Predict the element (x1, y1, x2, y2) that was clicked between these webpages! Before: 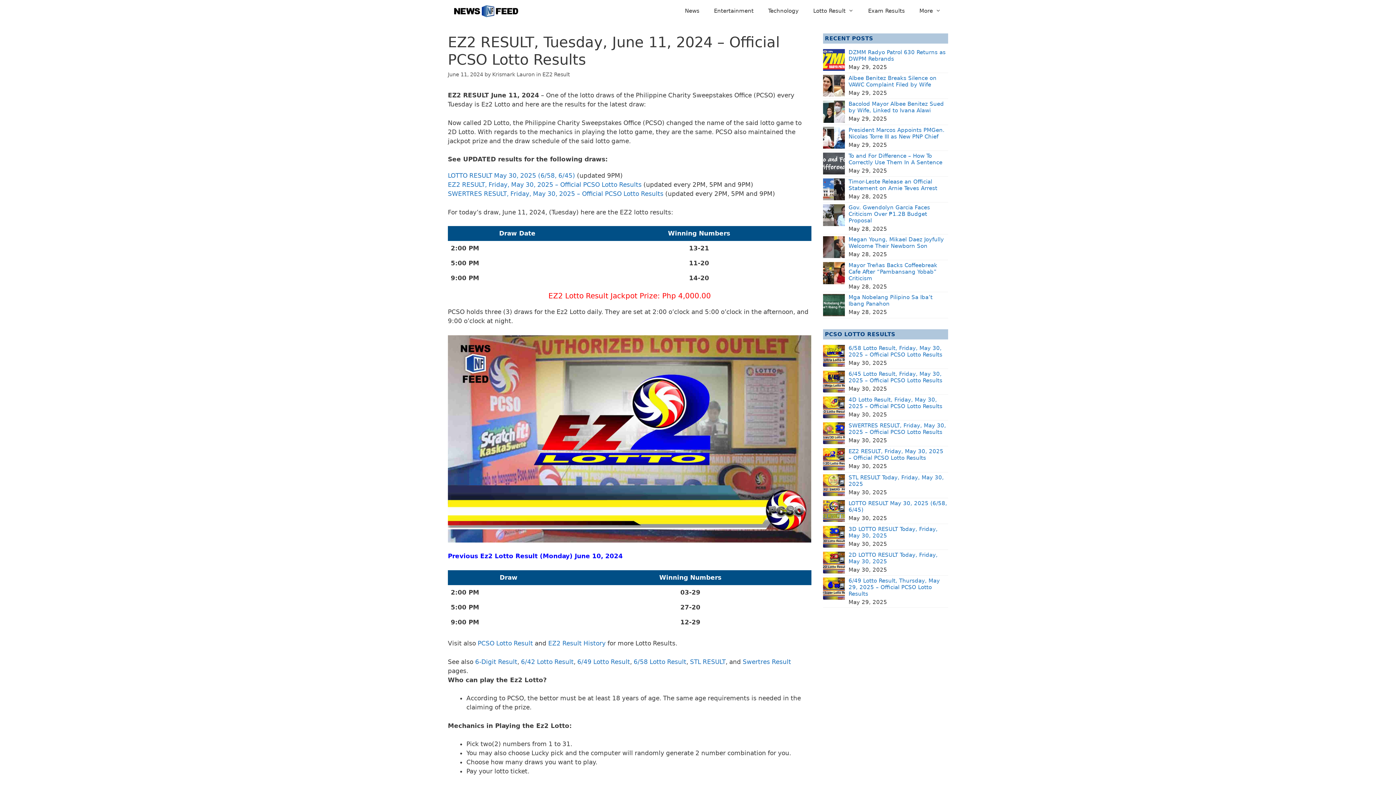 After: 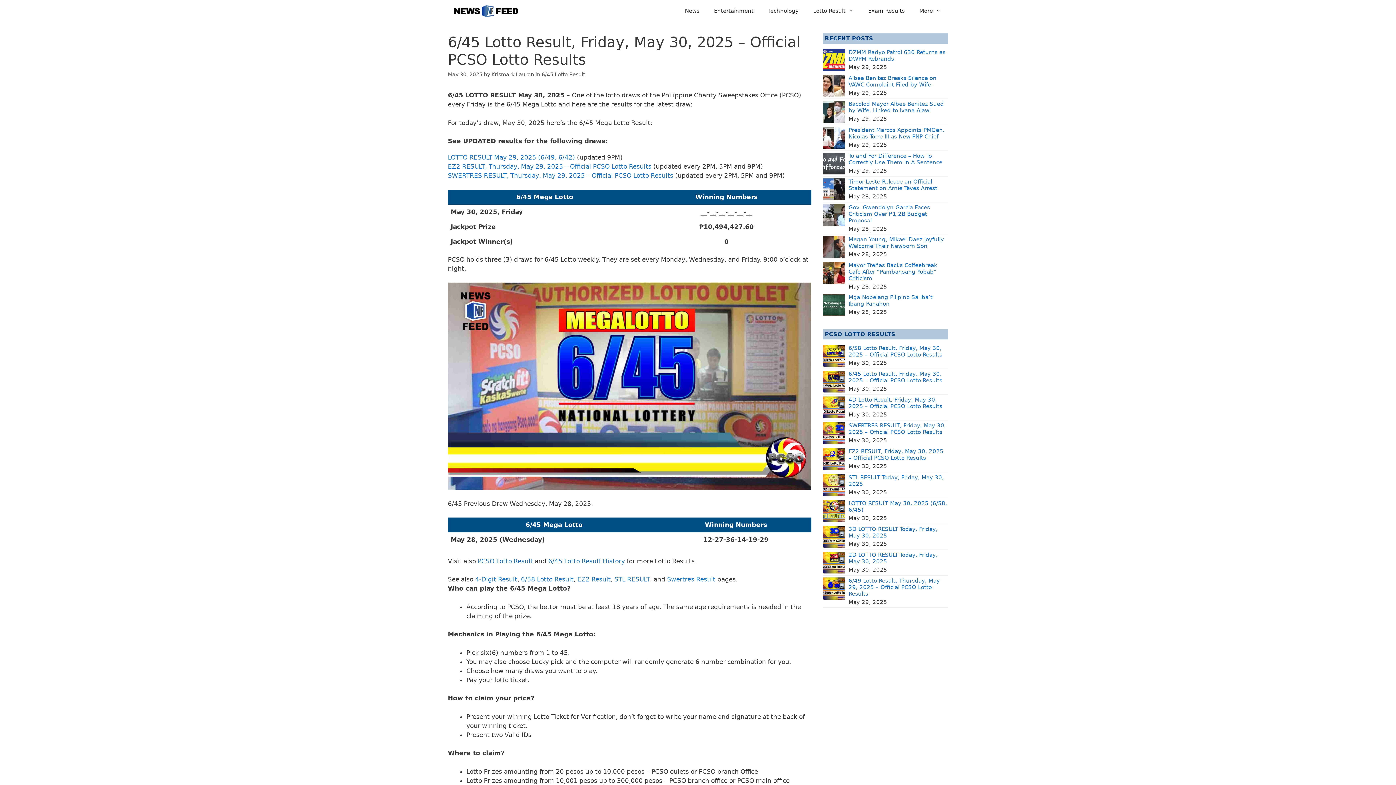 Action: bbox: (848, 370, 942, 383) label: 6/45 Lotto Result, Friday, May 30, 2025 – Official PCSO Lotto Results